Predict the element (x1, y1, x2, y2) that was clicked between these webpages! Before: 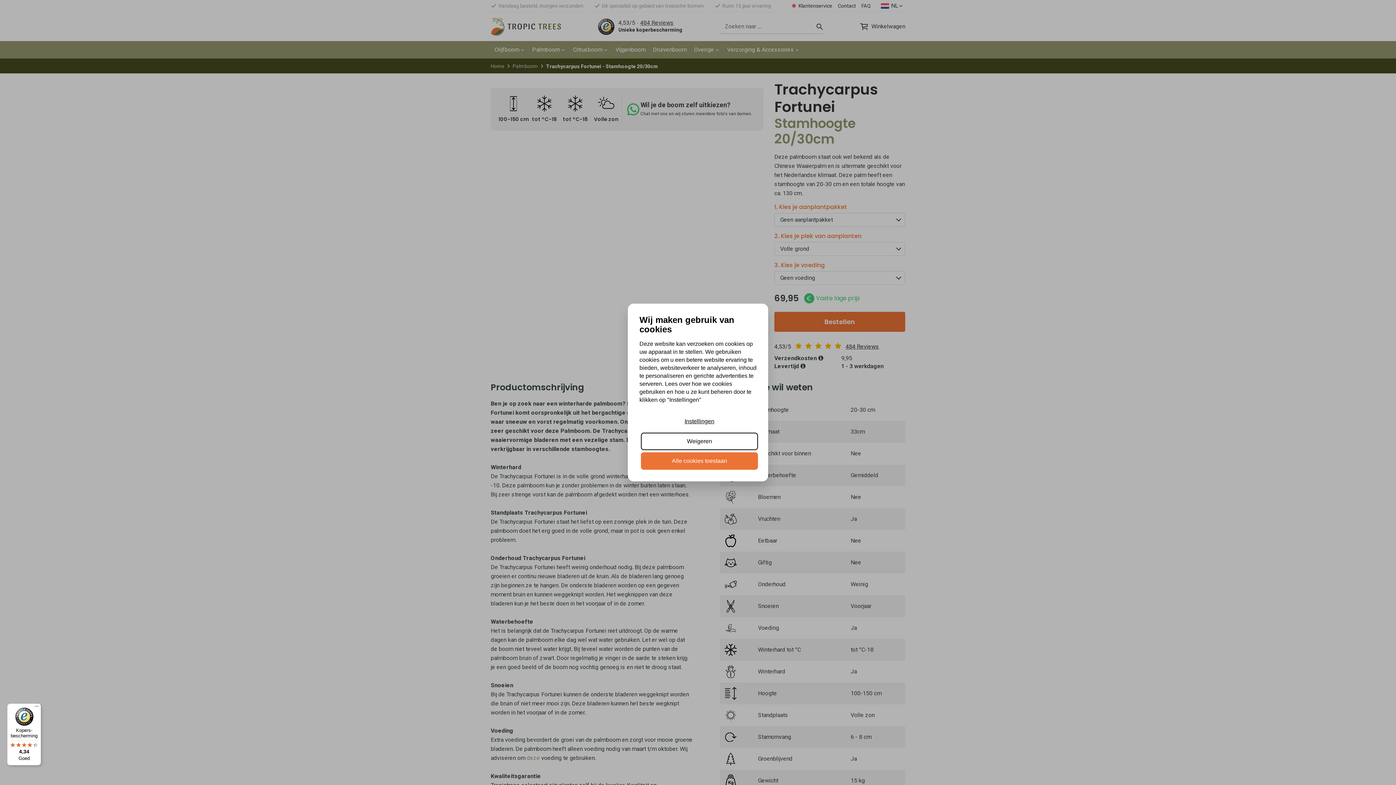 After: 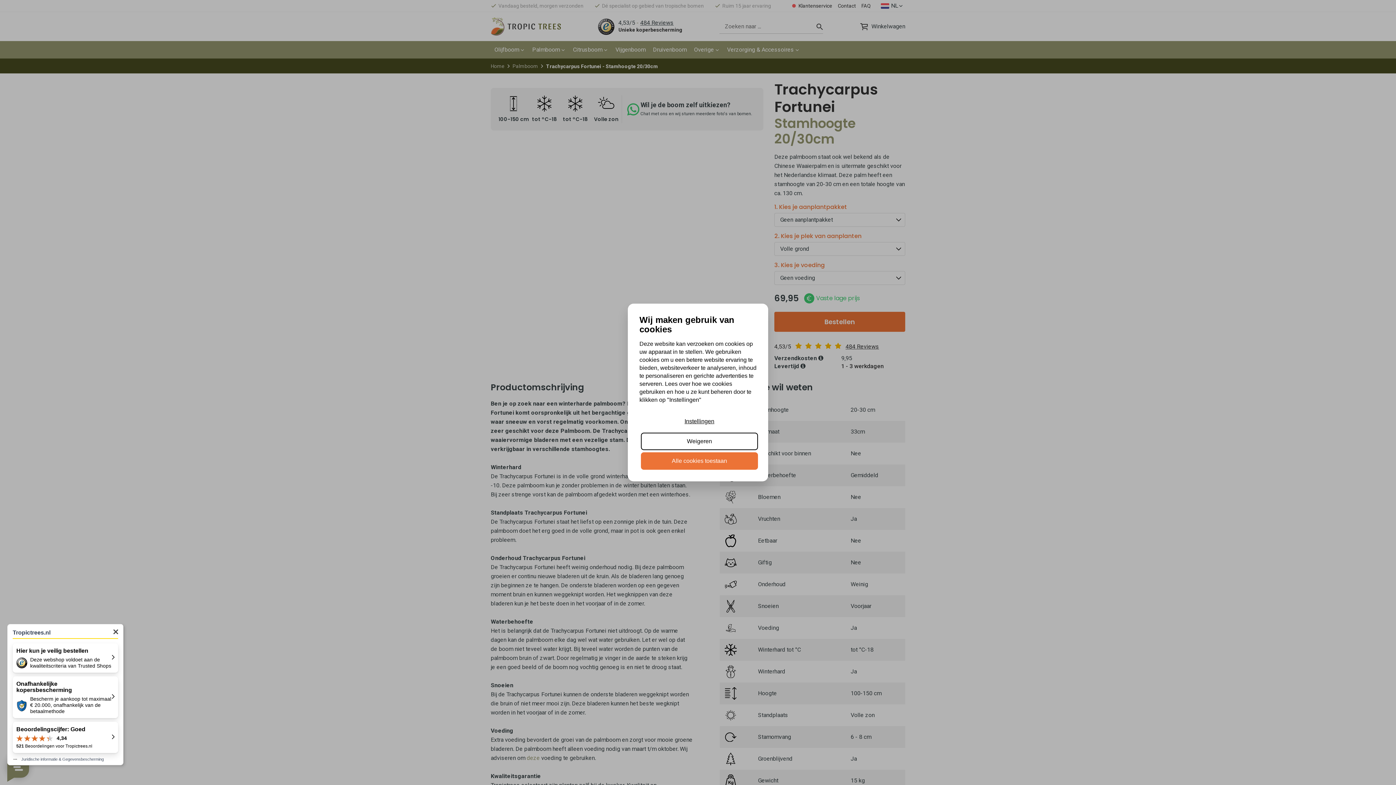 Action: bbox: (7, 704, 41, 765) label: Kopers-bescherming

4,34

Goed